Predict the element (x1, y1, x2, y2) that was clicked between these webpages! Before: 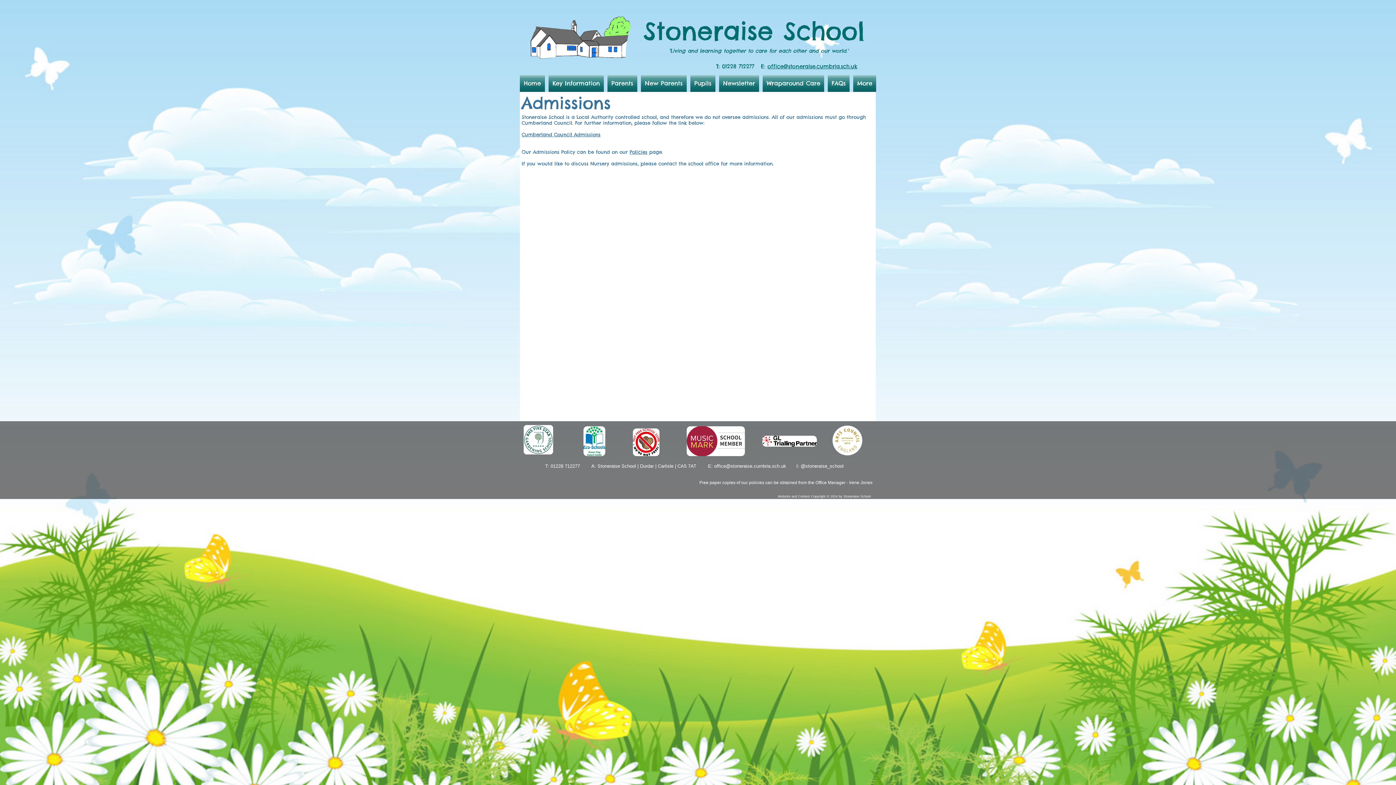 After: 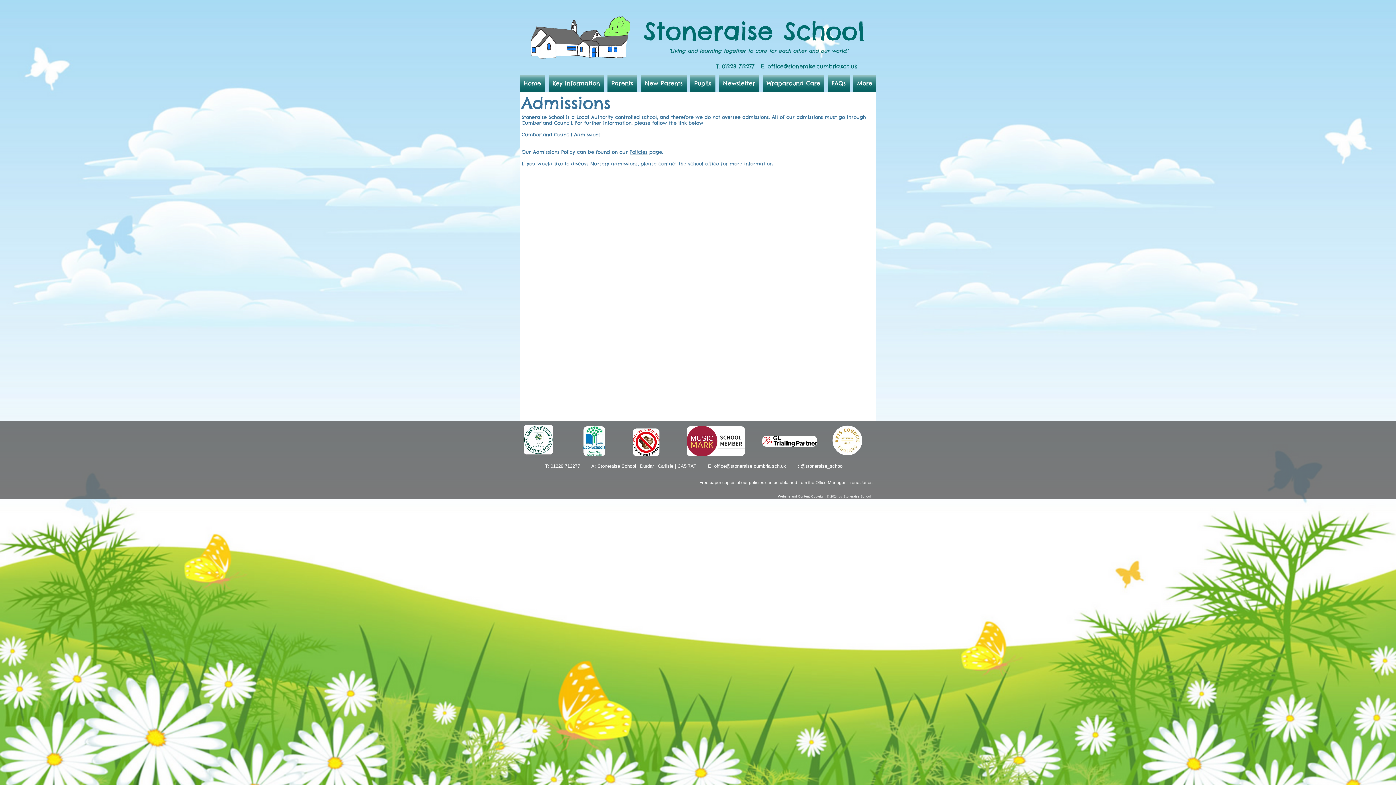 Action: bbox: (629, 149, 647, 154) label: Policies